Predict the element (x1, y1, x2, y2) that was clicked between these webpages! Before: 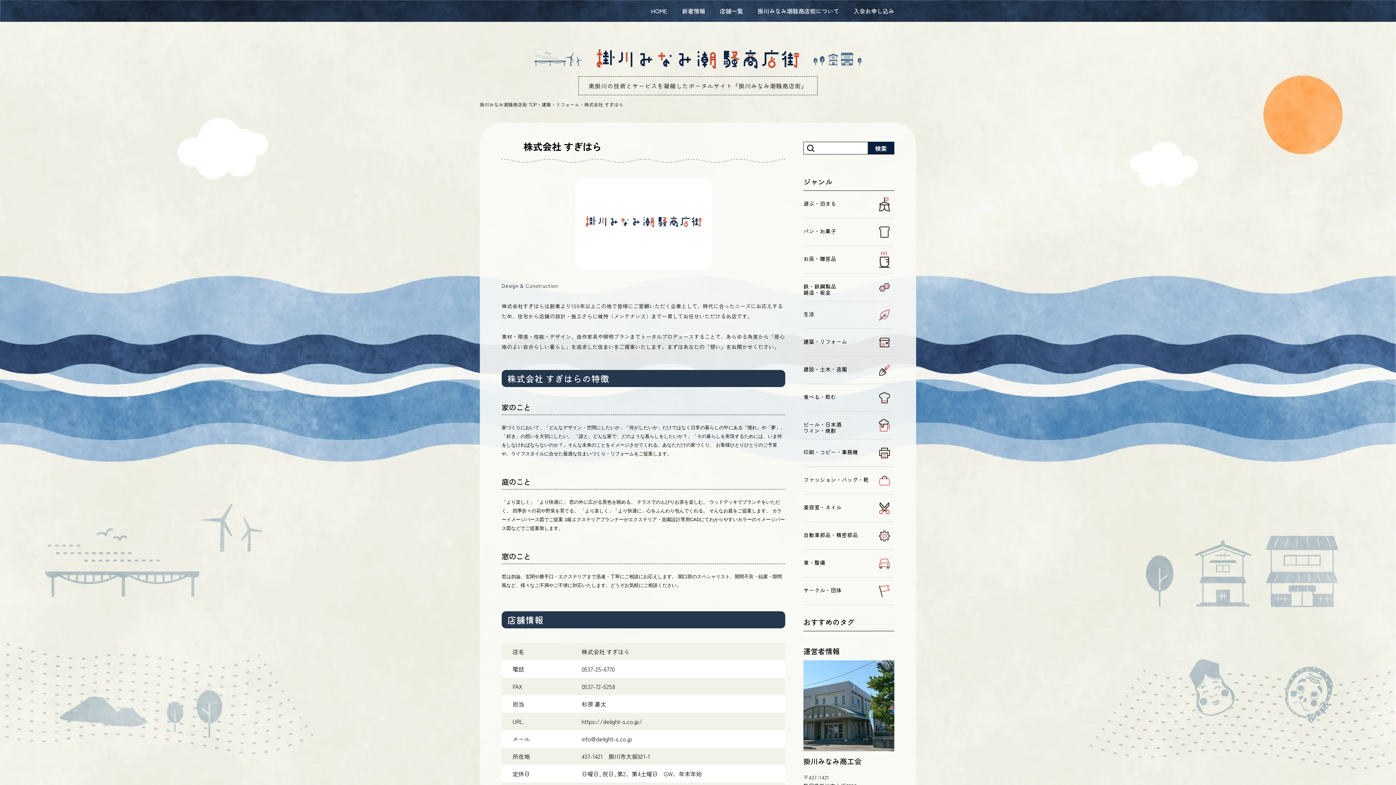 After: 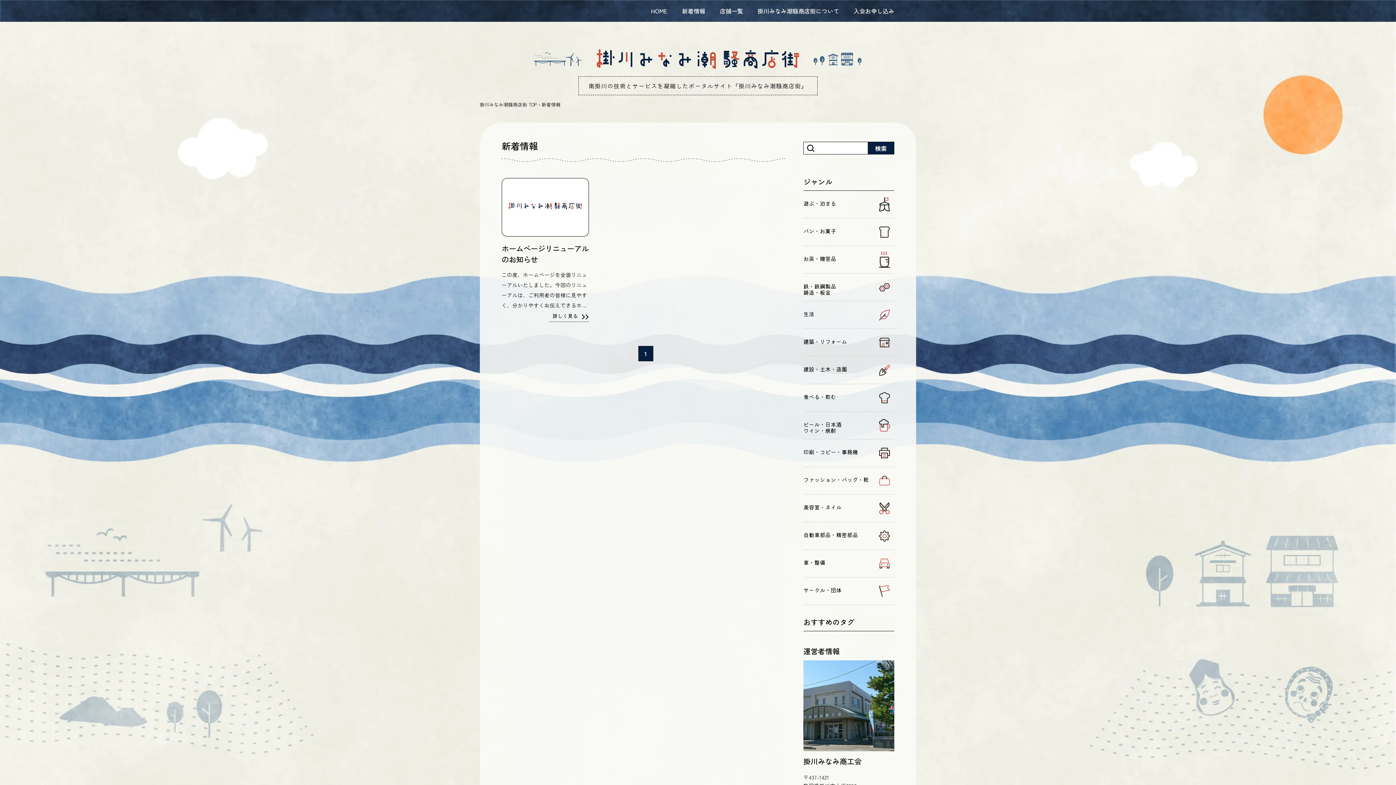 Action: bbox: (682, 6, 705, 15) label: 新着情報